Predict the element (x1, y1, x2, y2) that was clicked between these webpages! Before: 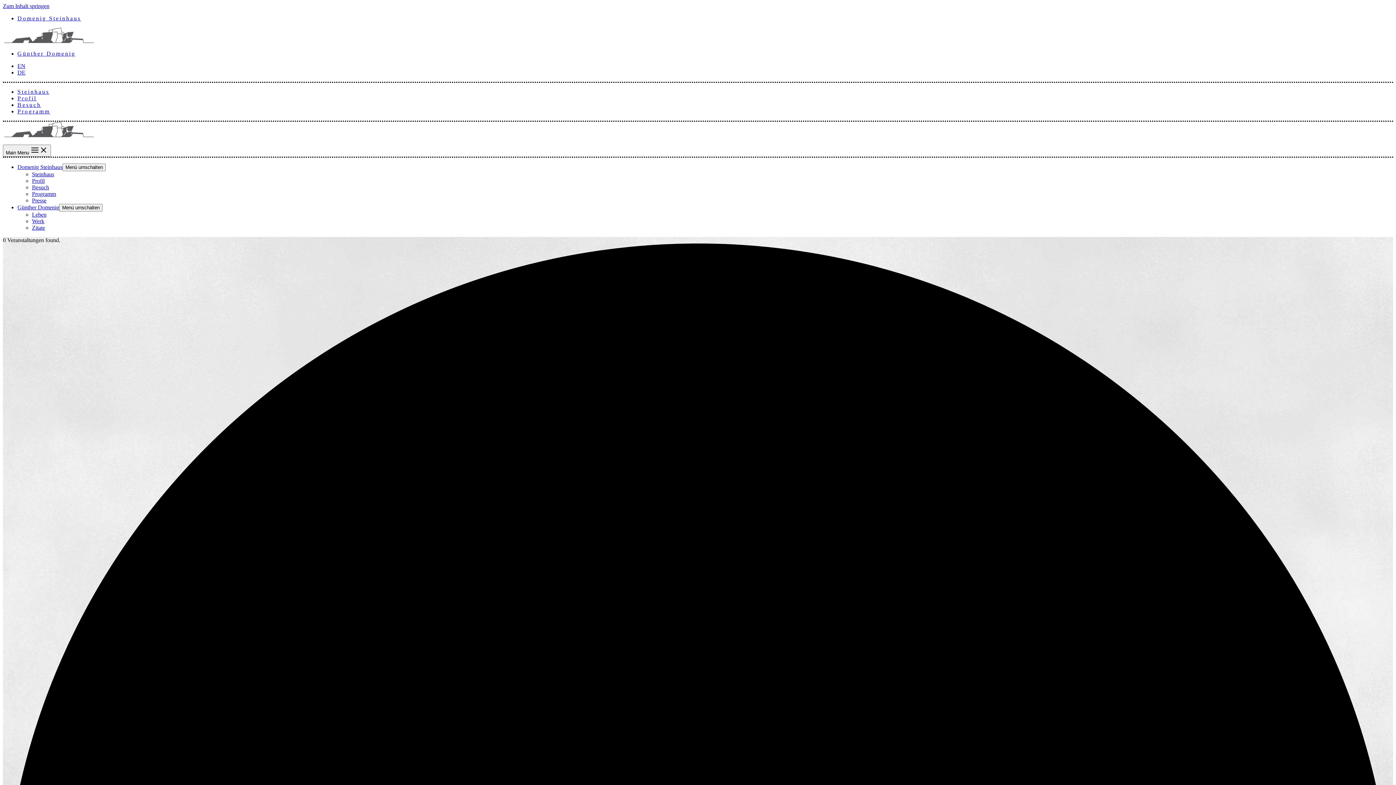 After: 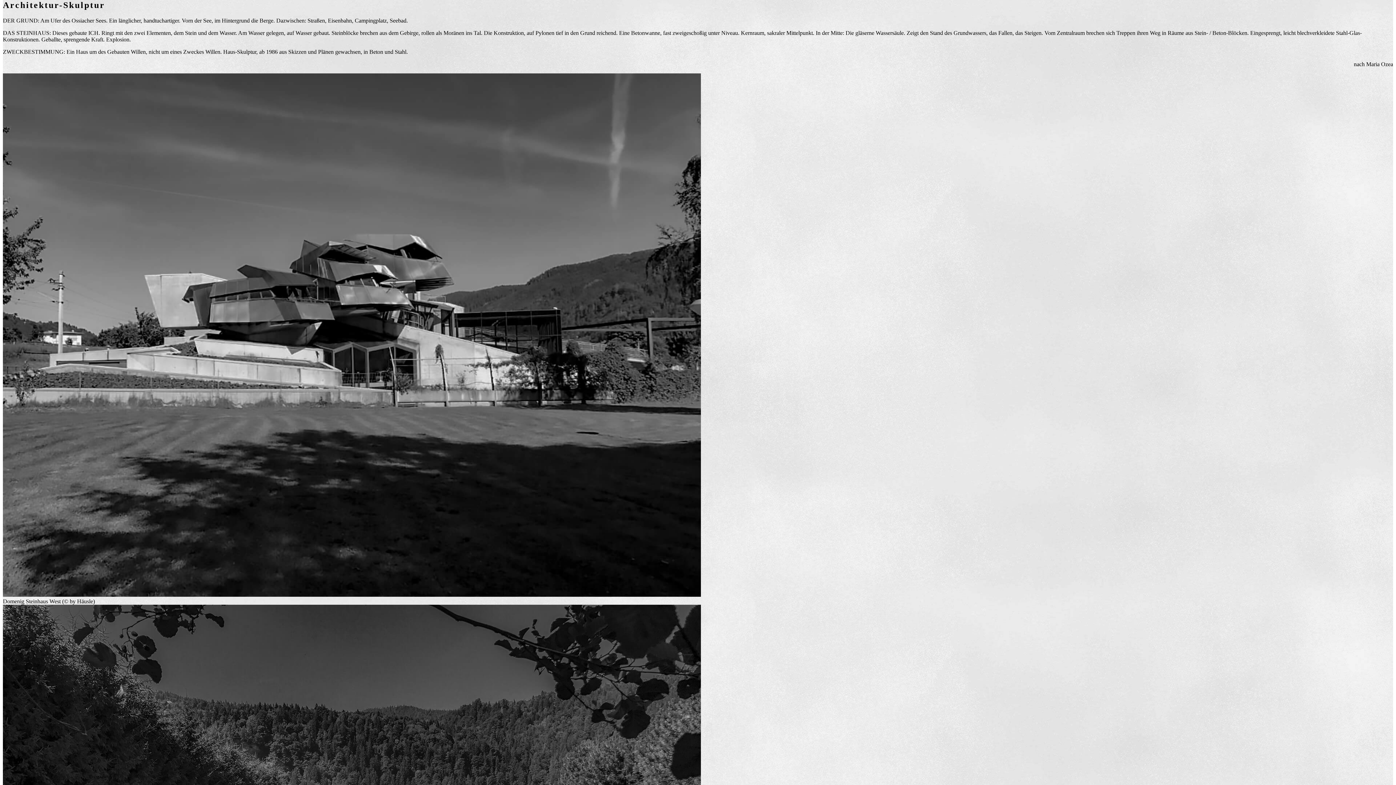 Action: label: Steinhaus bbox: (32, 171, 54, 177)